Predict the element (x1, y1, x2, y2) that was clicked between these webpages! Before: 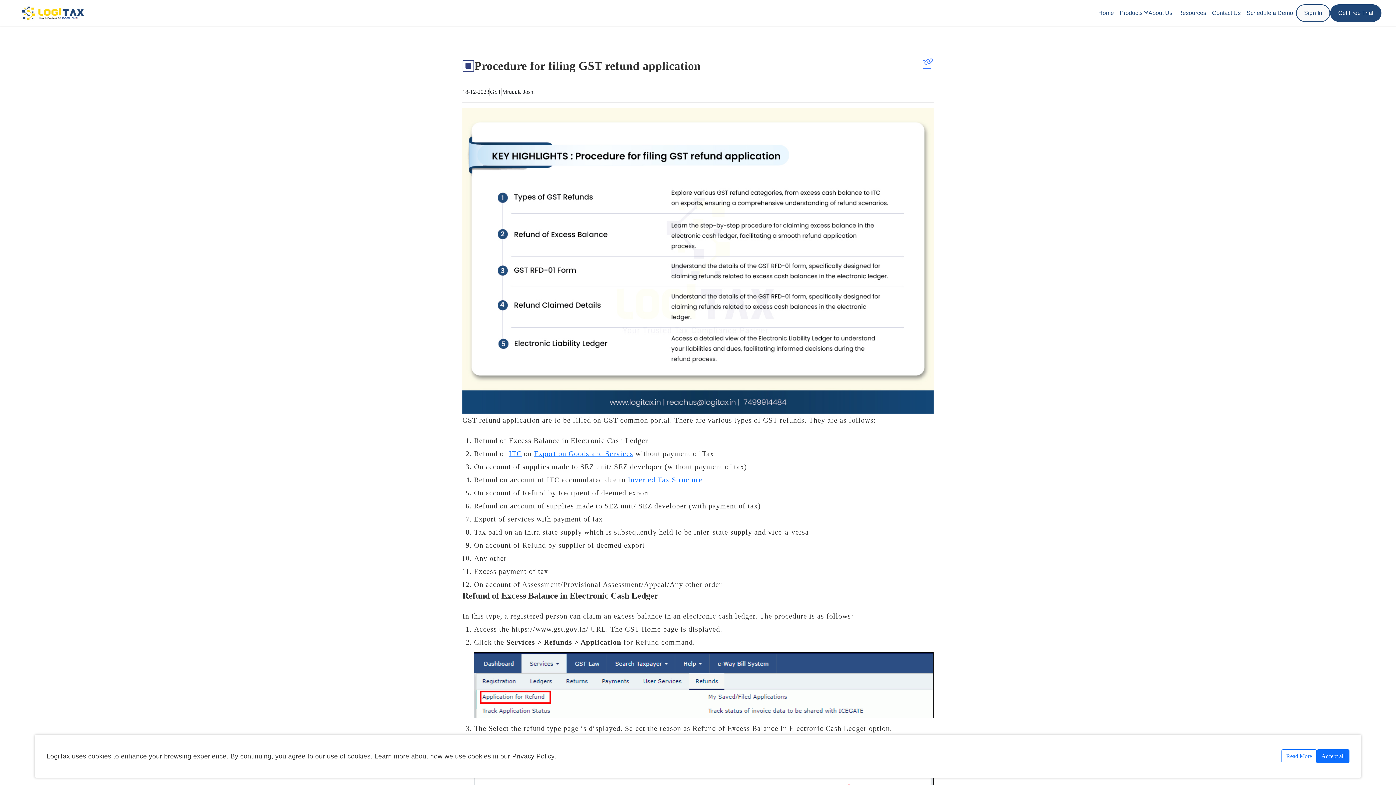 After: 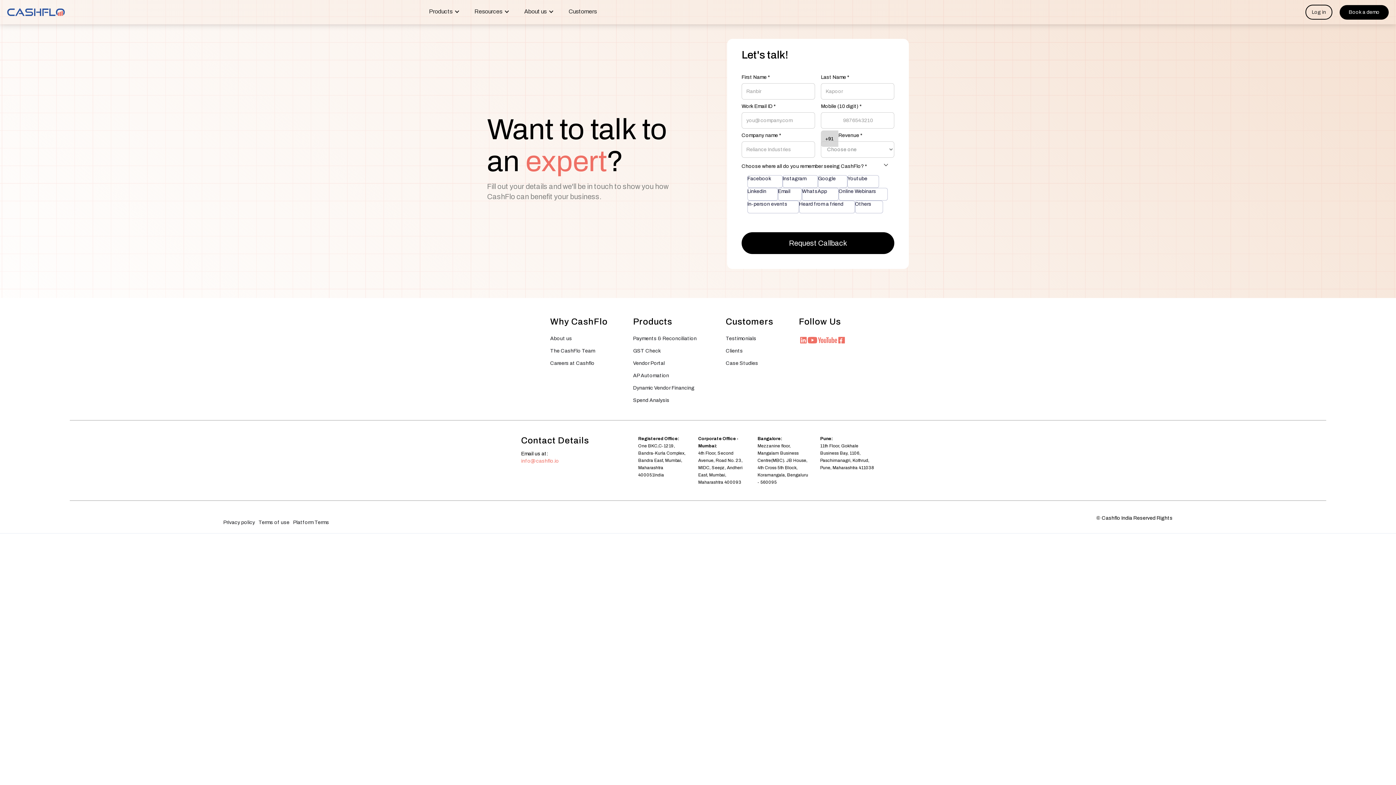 Action: bbox: (1209, 4, 1244, 21) label: Contact Us